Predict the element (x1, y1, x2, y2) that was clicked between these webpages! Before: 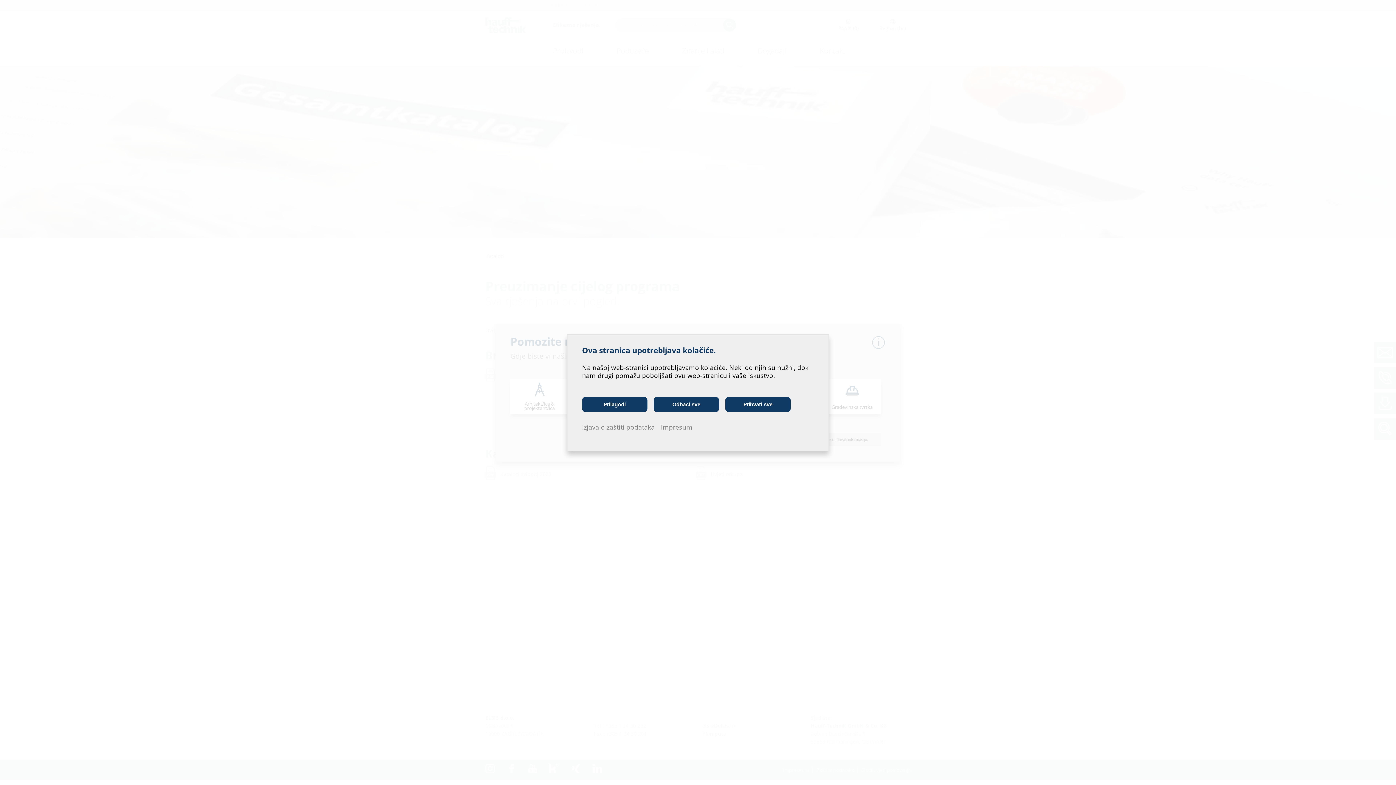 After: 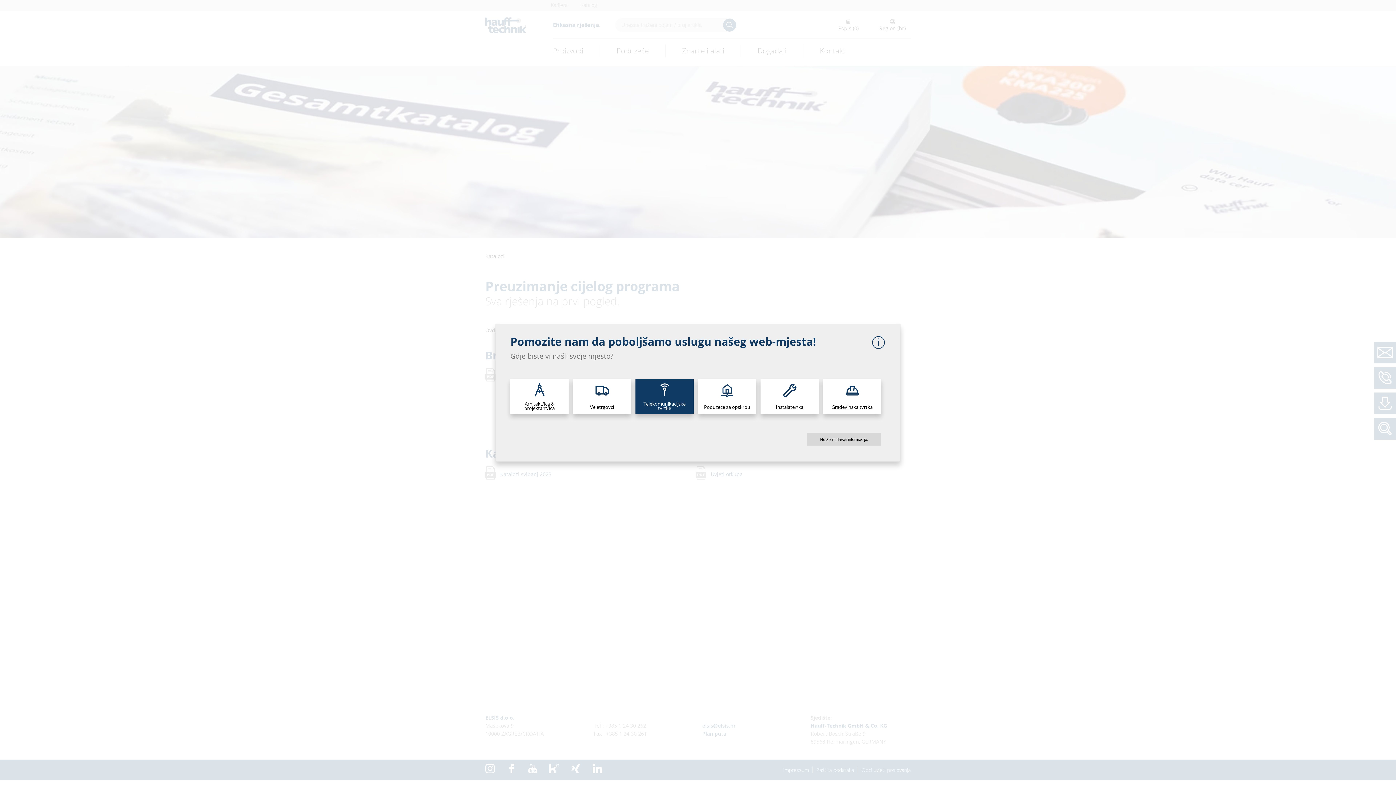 Action: label: Odbaci sve bbox: (653, 396, 719, 412)